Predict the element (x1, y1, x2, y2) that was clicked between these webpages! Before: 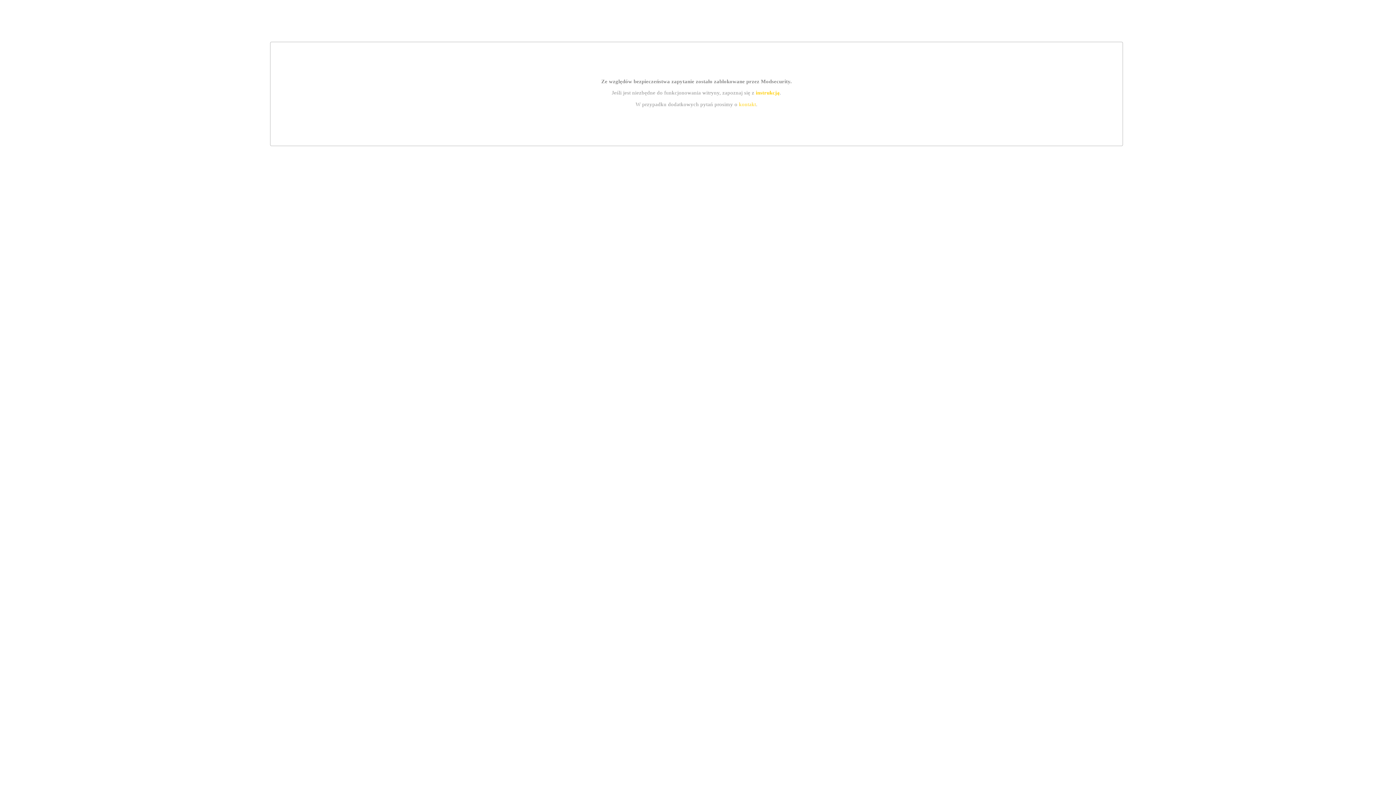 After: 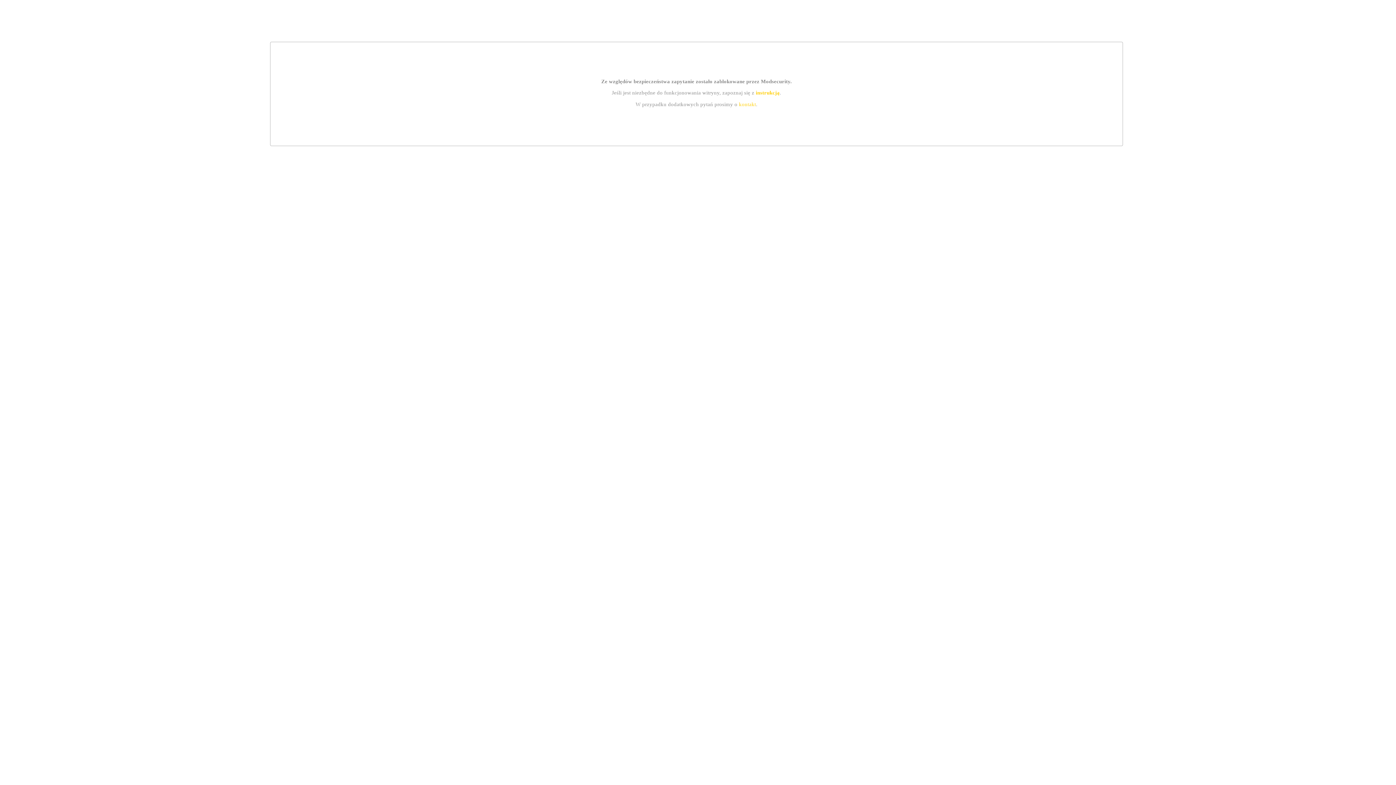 Action: bbox: (739, 101, 756, 107) label: kontakt